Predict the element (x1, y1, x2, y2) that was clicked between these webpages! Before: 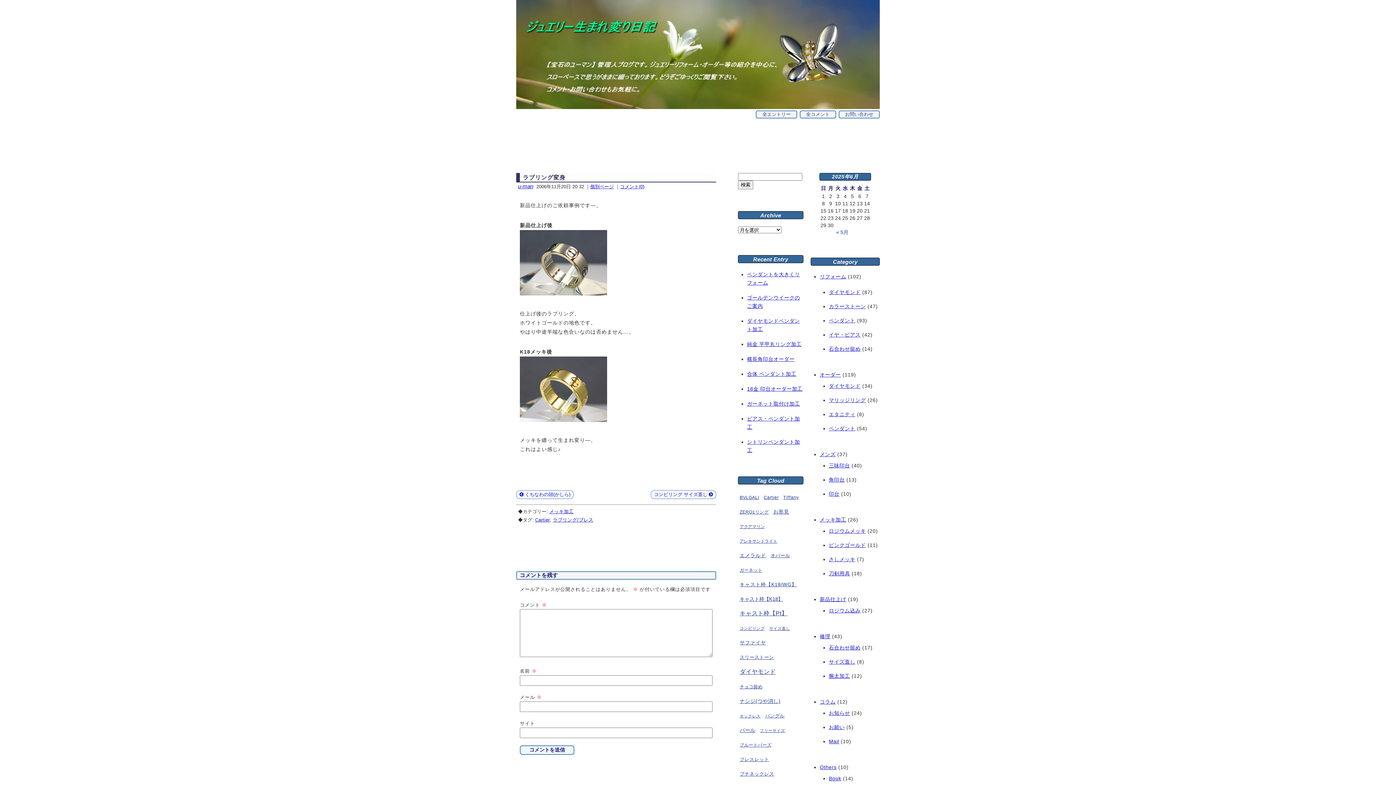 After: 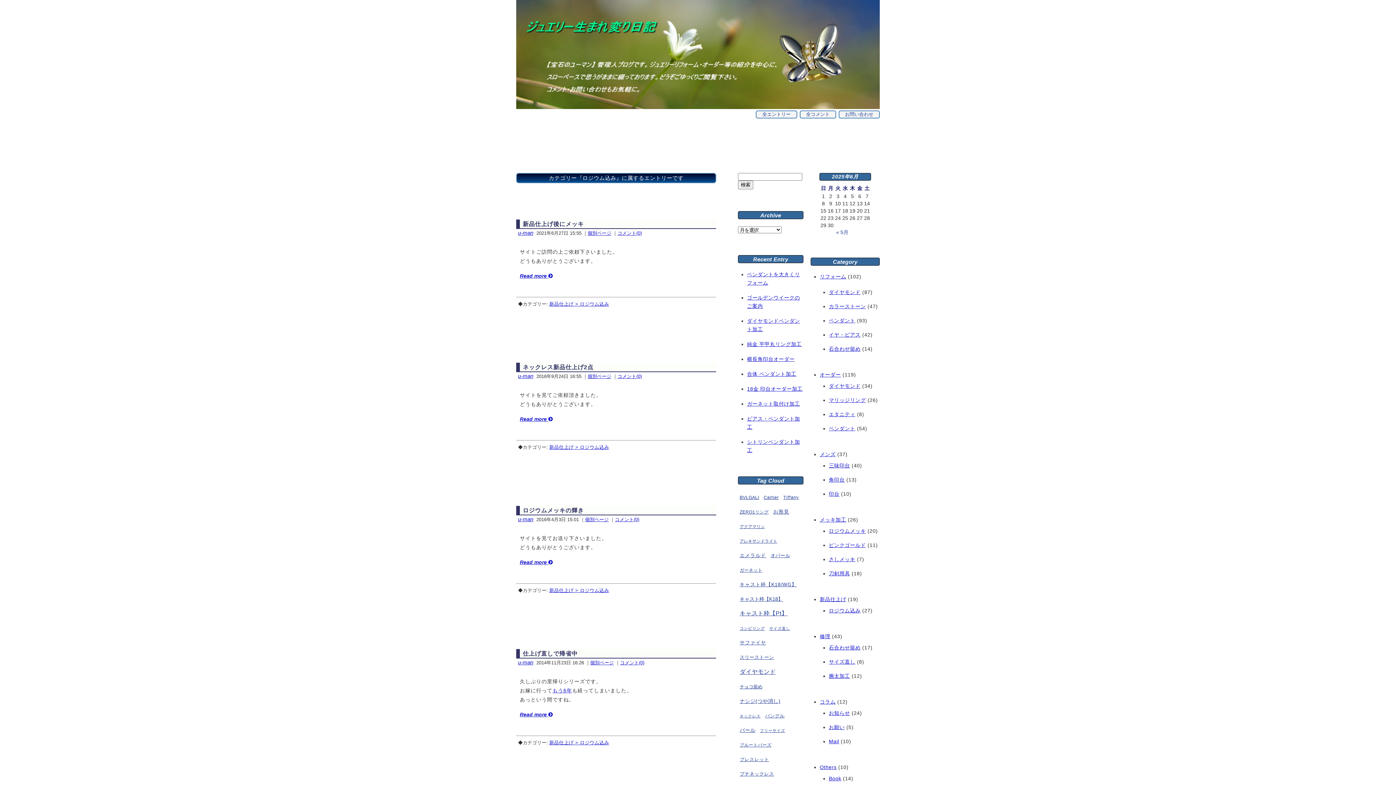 Action: bbox: (829, 608, 860, 613) label: ロジウム込み